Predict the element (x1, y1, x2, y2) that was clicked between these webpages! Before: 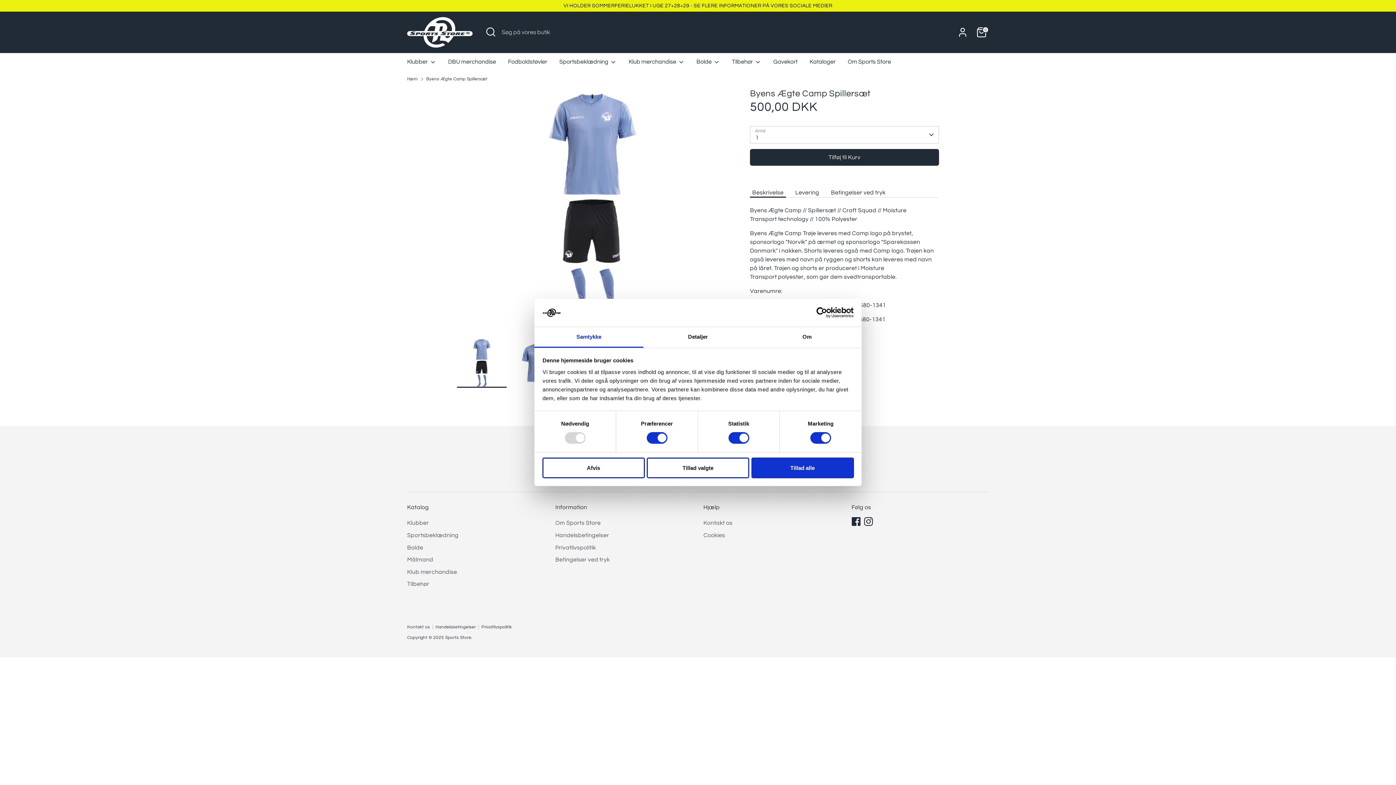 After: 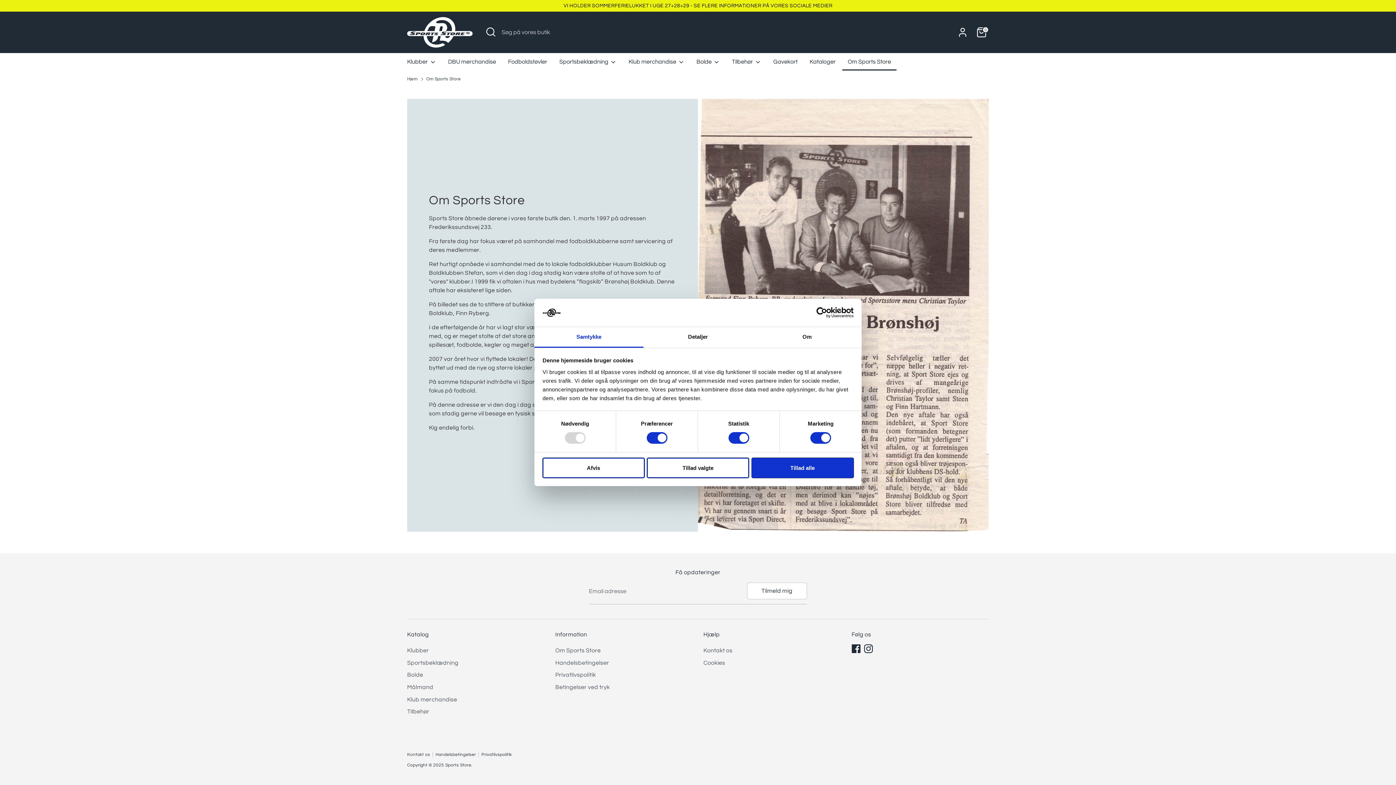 Action: label: Om Sports Store bbox: (555, 520, 600, 526)